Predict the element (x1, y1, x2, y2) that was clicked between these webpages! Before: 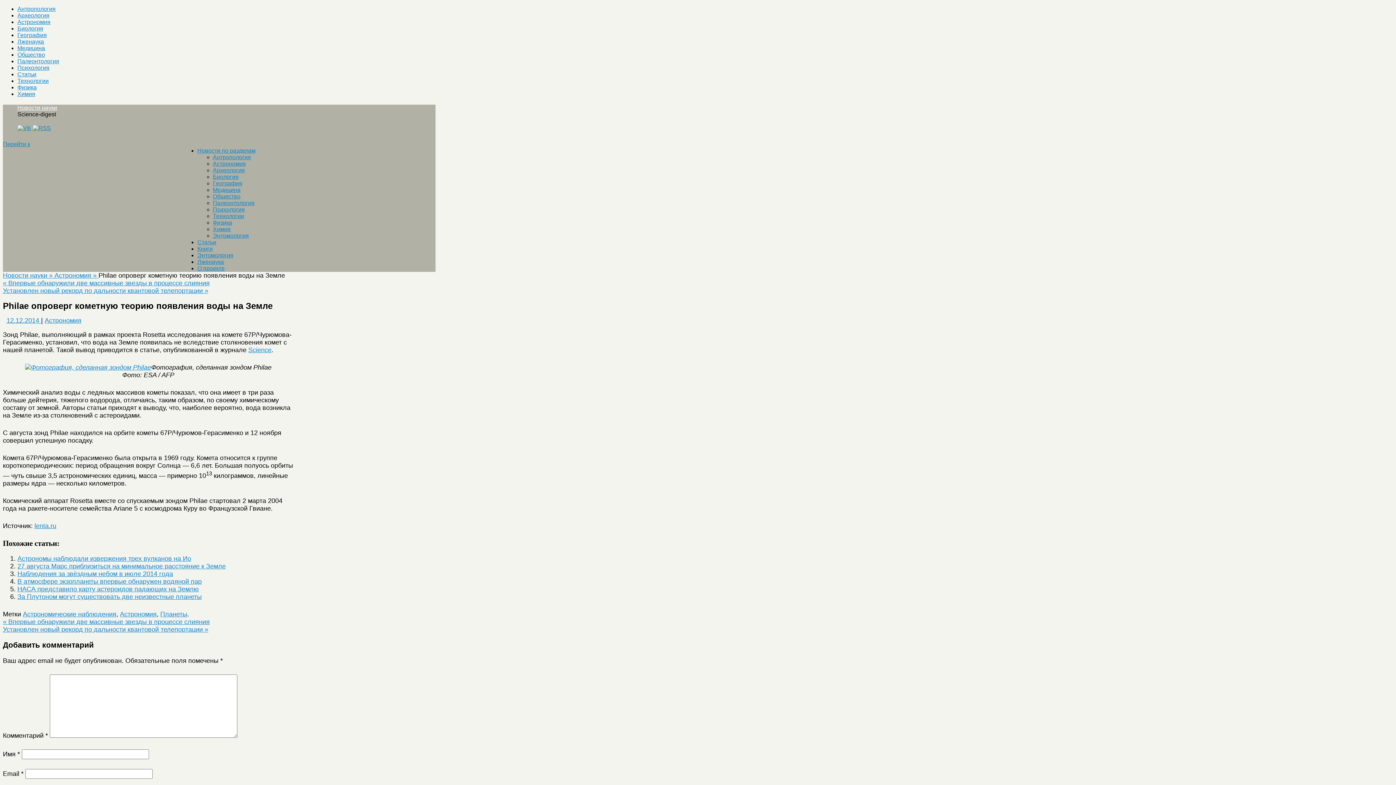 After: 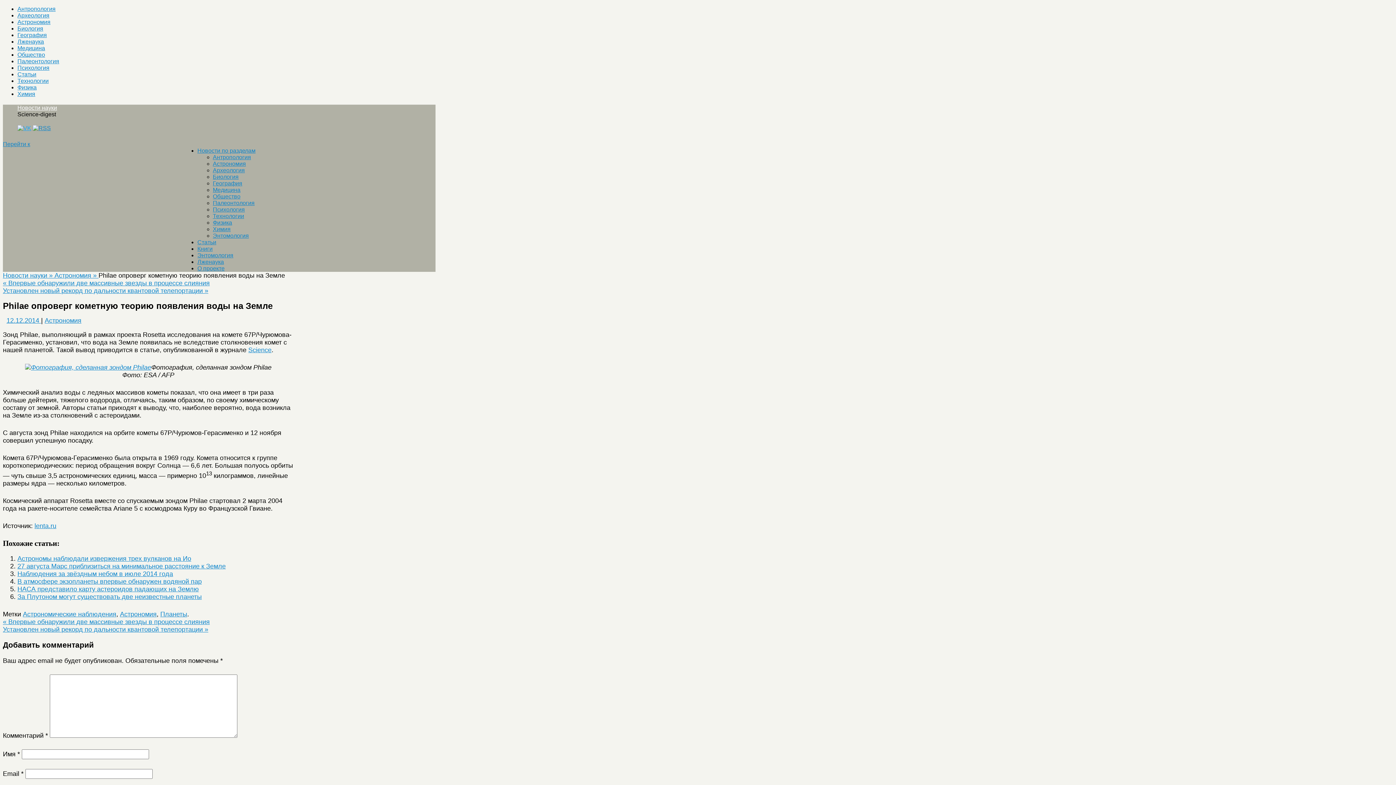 Action: bbox: (17, 125, 31, 131)